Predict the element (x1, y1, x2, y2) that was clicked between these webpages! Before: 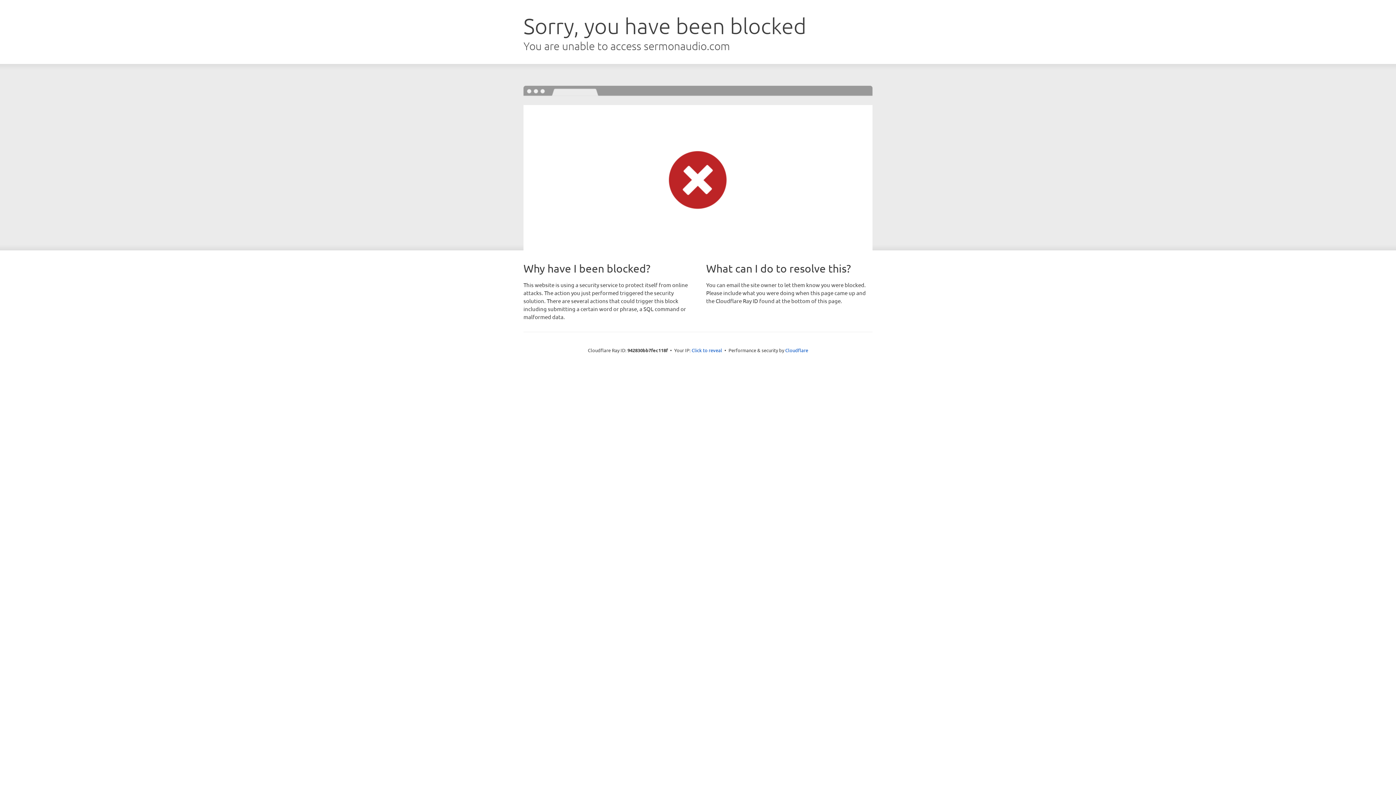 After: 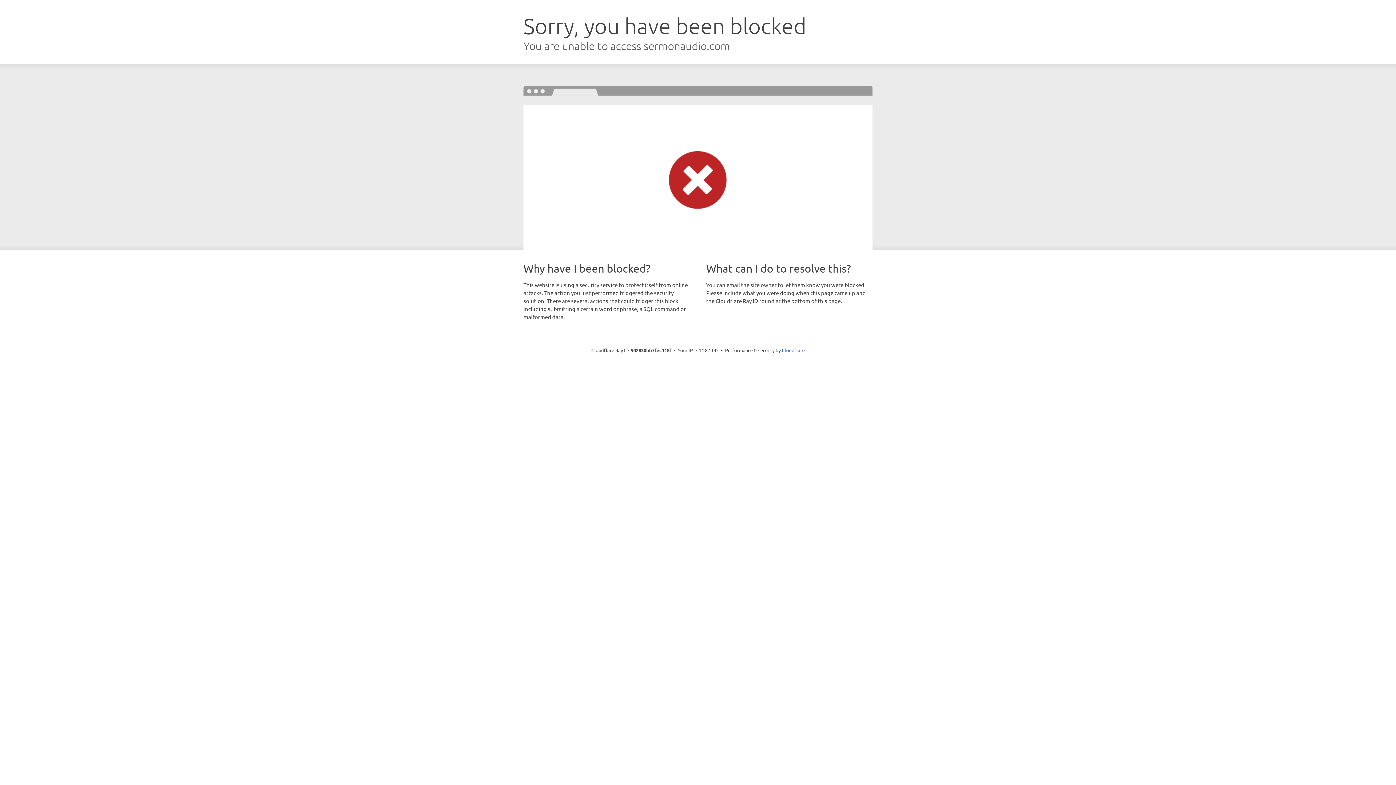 Action: label: Click to reveal bbox: (691, 346, 722, 353)